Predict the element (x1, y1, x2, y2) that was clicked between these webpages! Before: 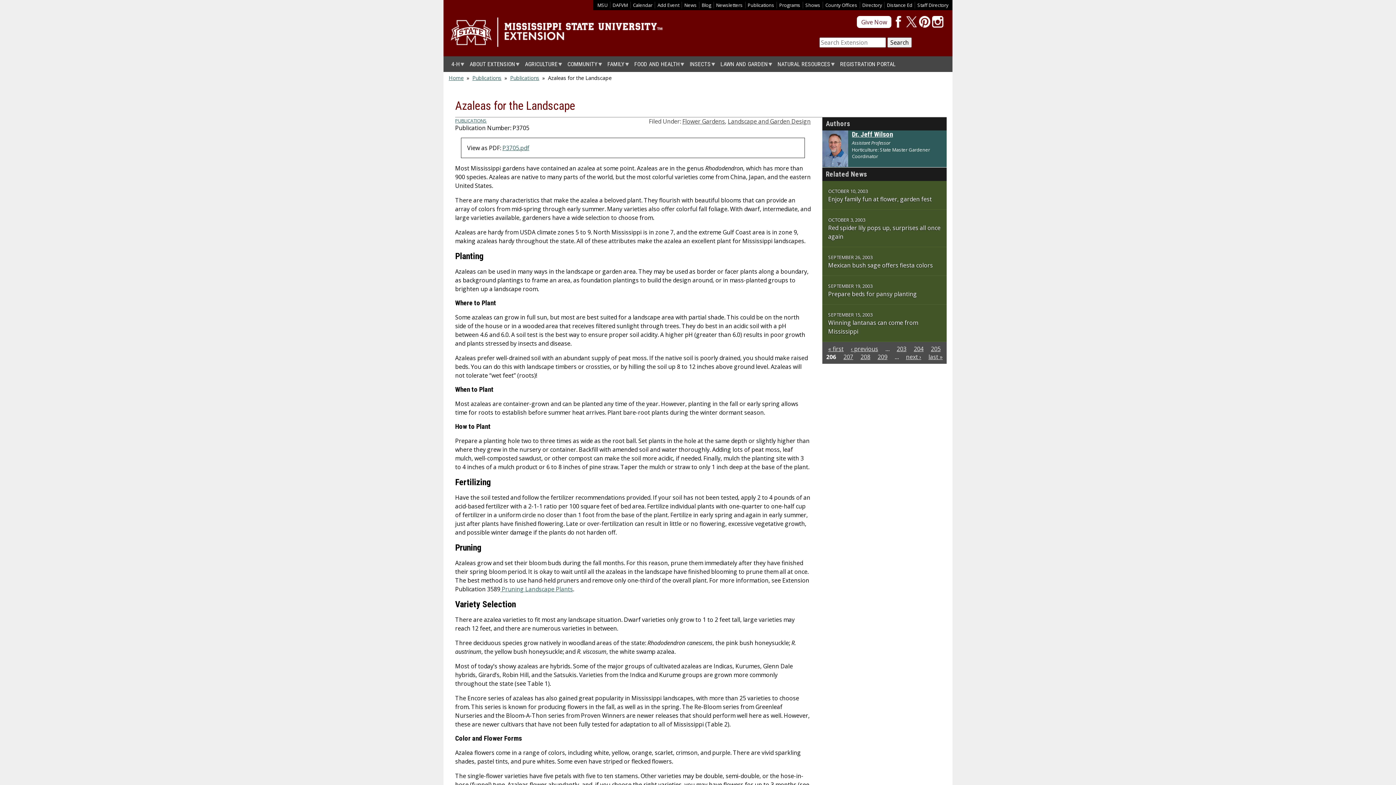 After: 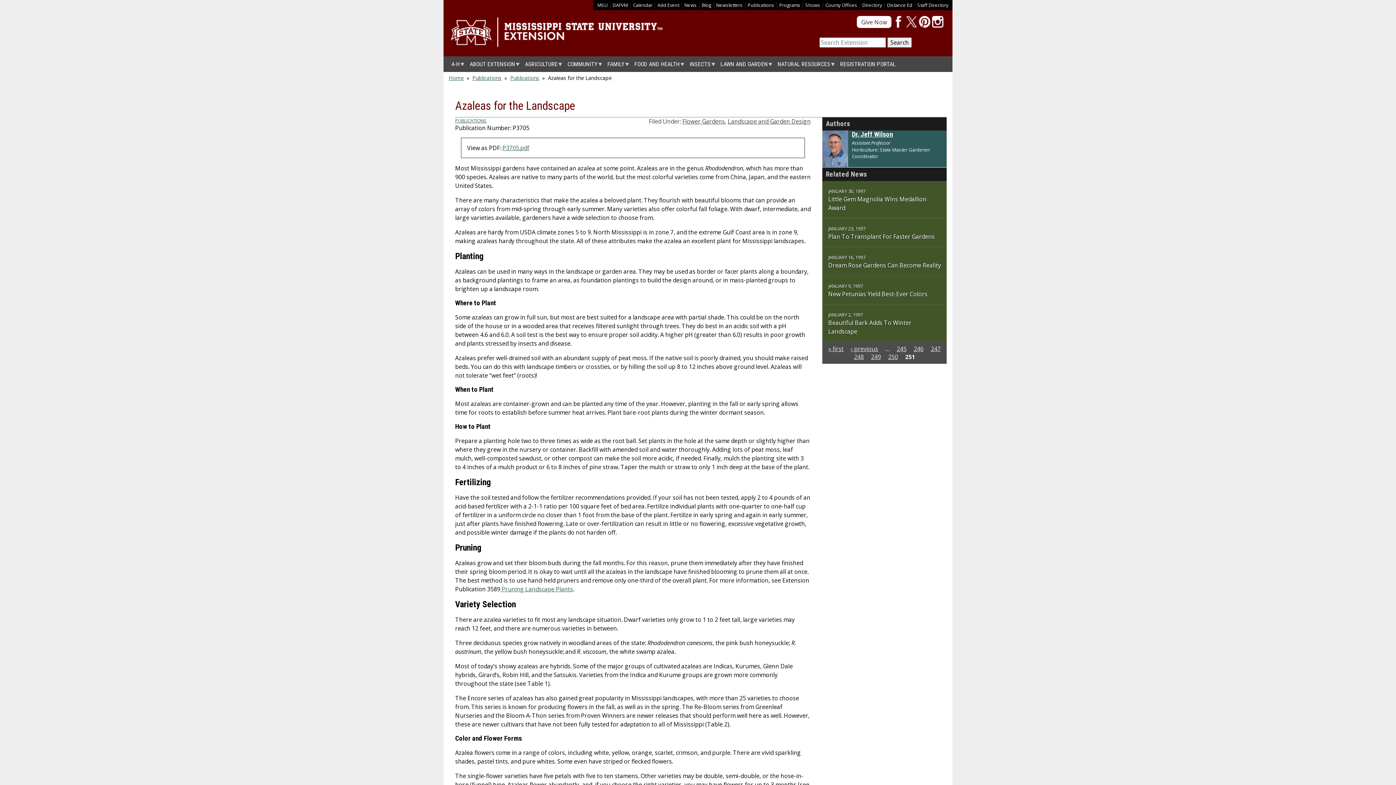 Action: bbox: (928, 352, 942, 360) label: last »